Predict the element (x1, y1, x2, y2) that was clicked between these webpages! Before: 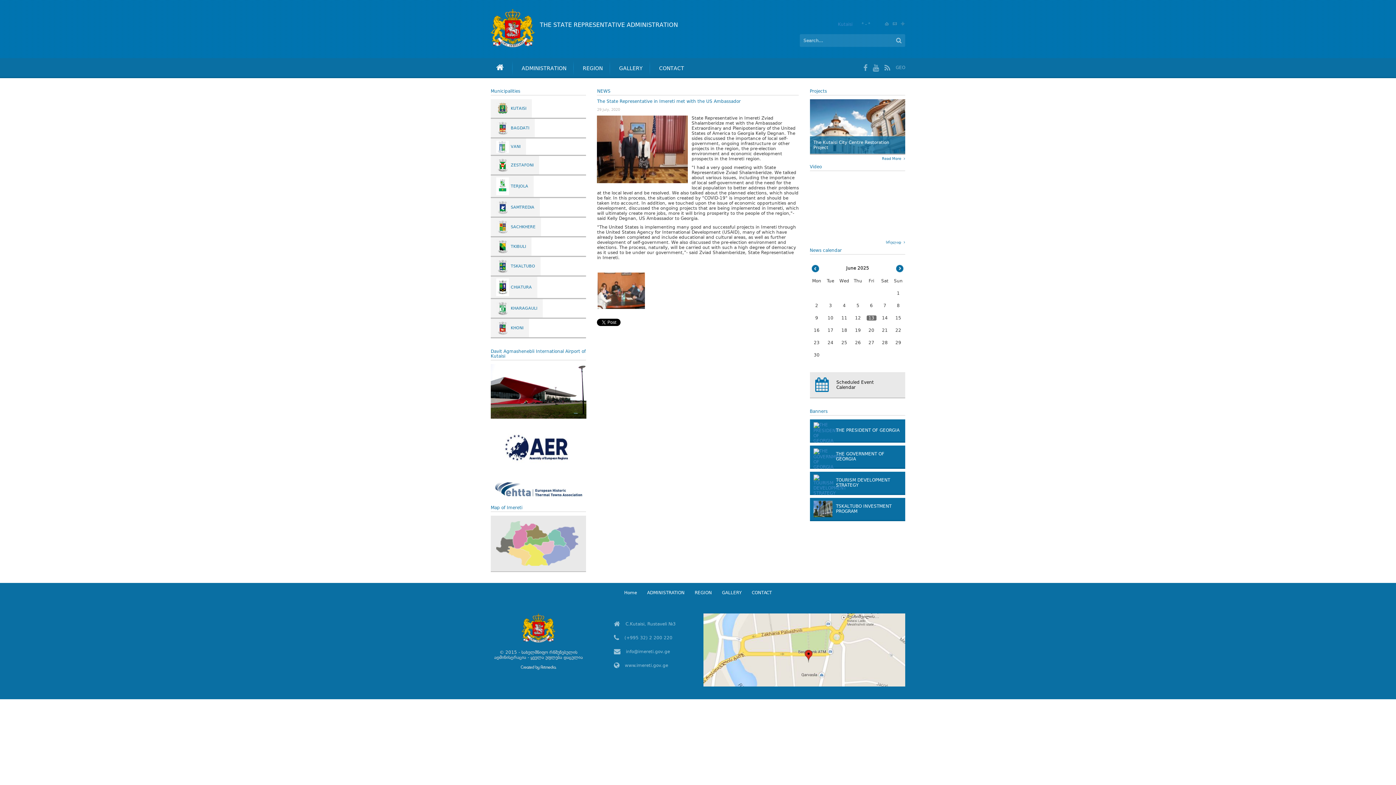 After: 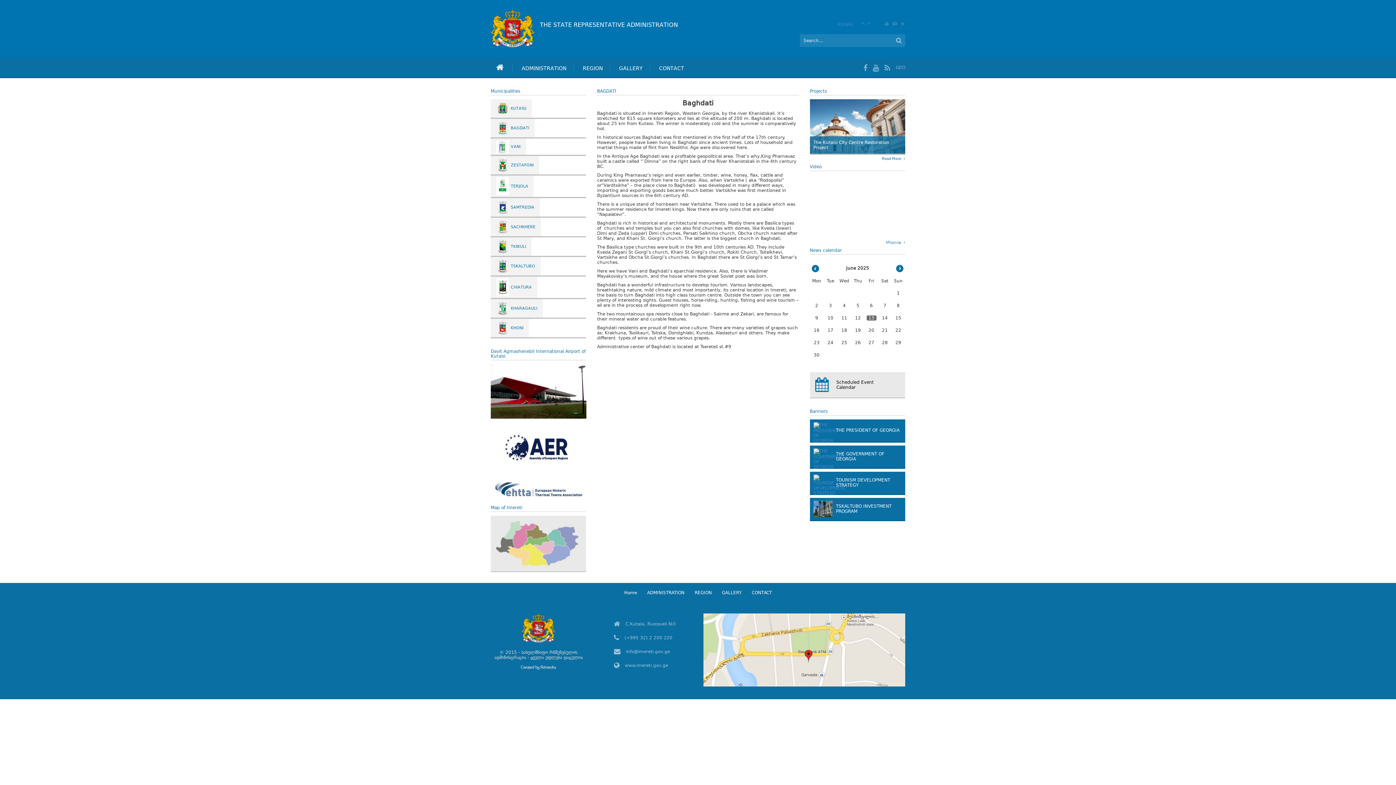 Action: label: BAGDATI	 bbox: (490, 118, 586, 137)